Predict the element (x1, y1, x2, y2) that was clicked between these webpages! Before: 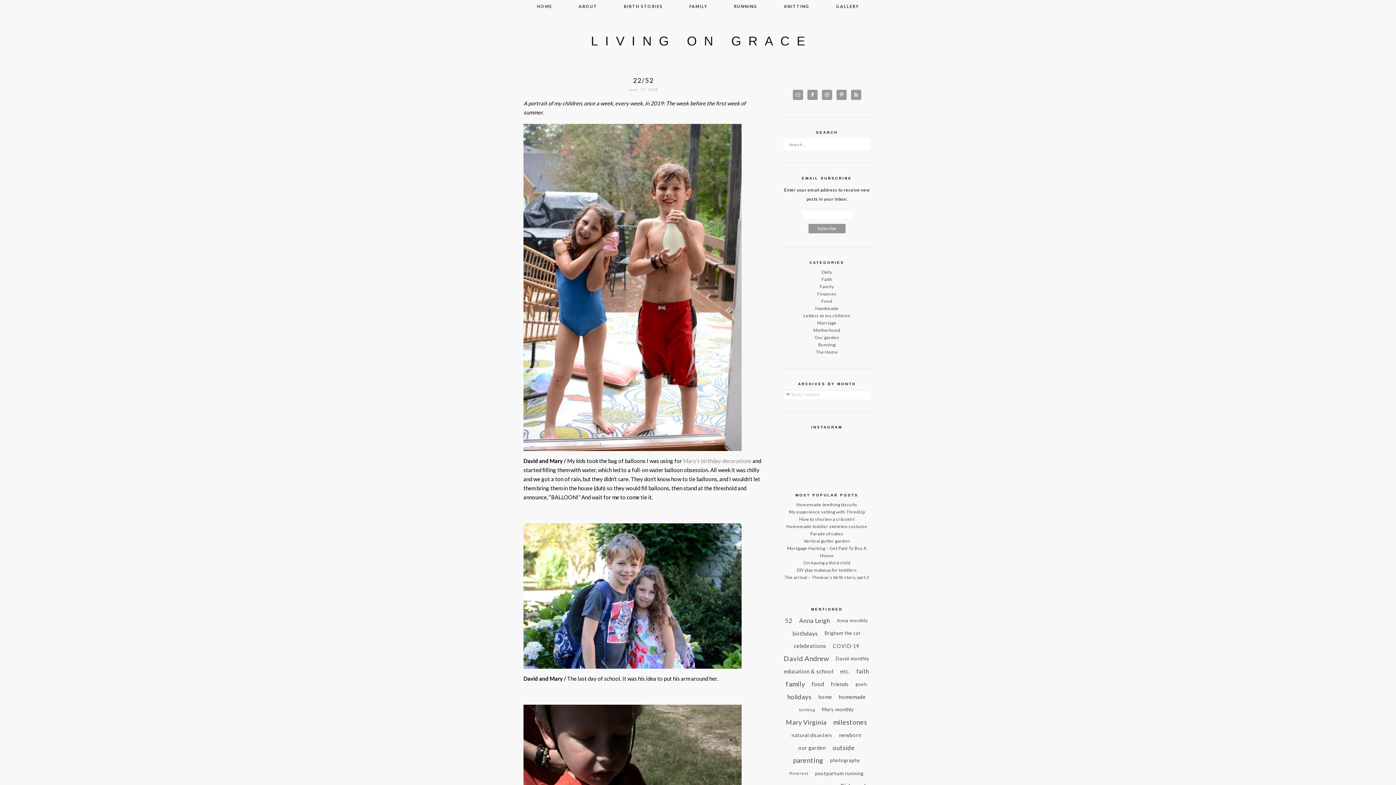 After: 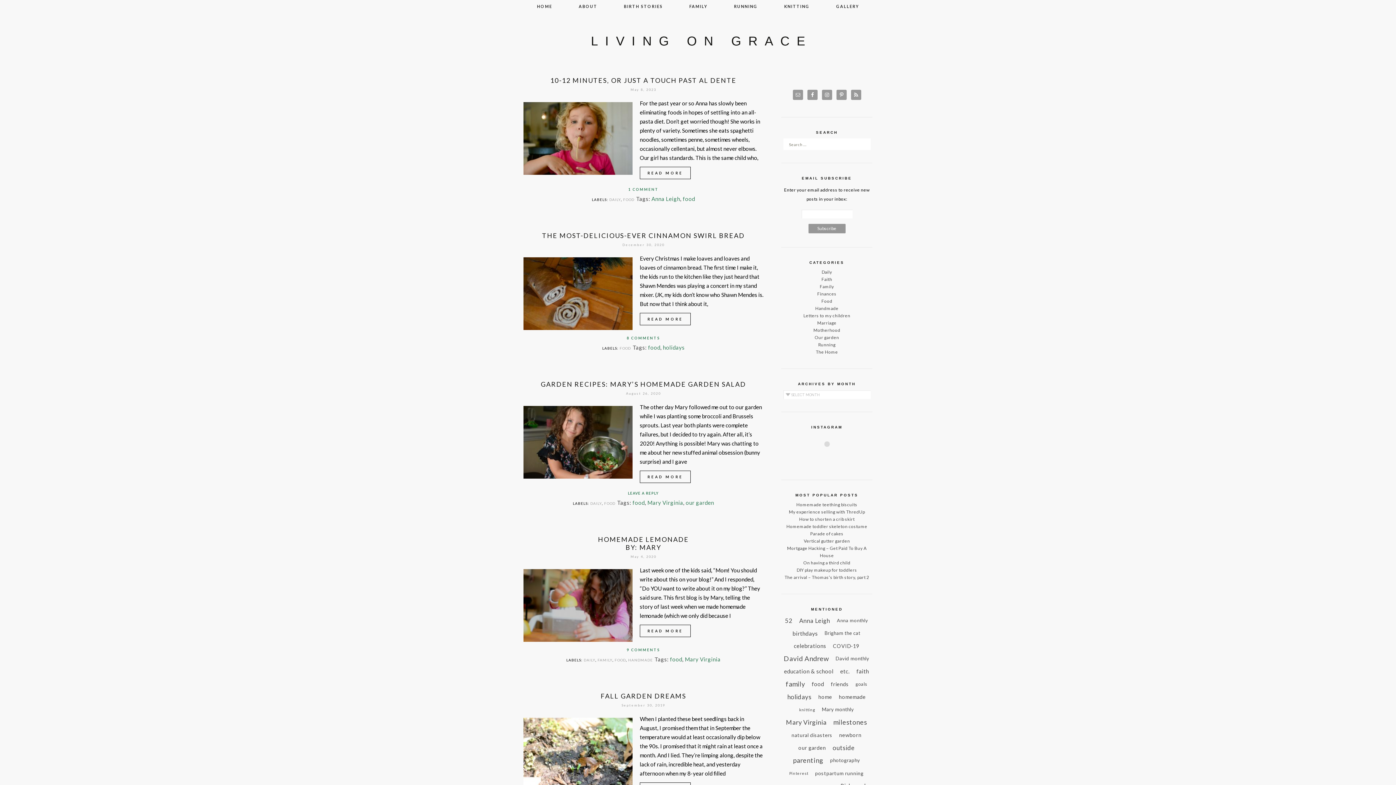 Action: label: Food bbox: (821, 298, 832, 303)